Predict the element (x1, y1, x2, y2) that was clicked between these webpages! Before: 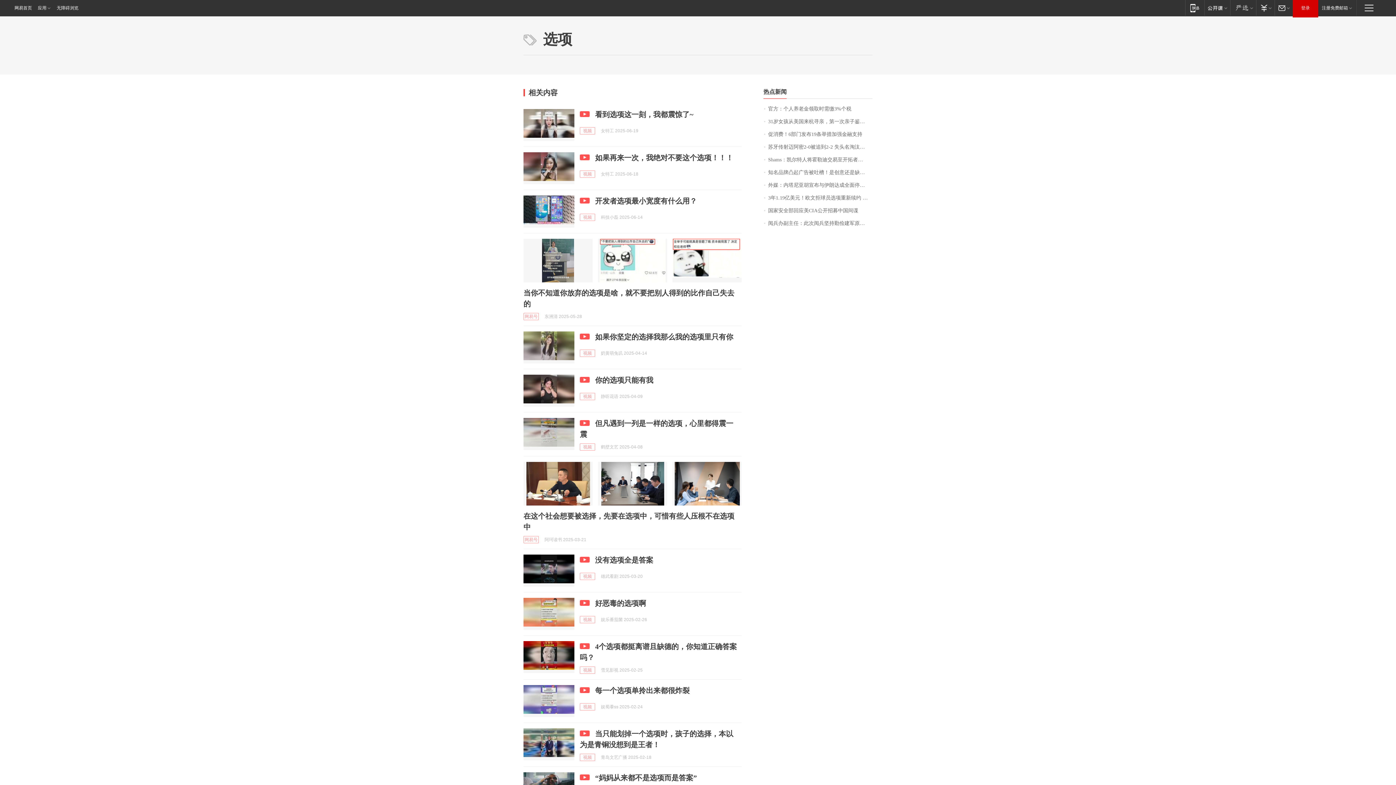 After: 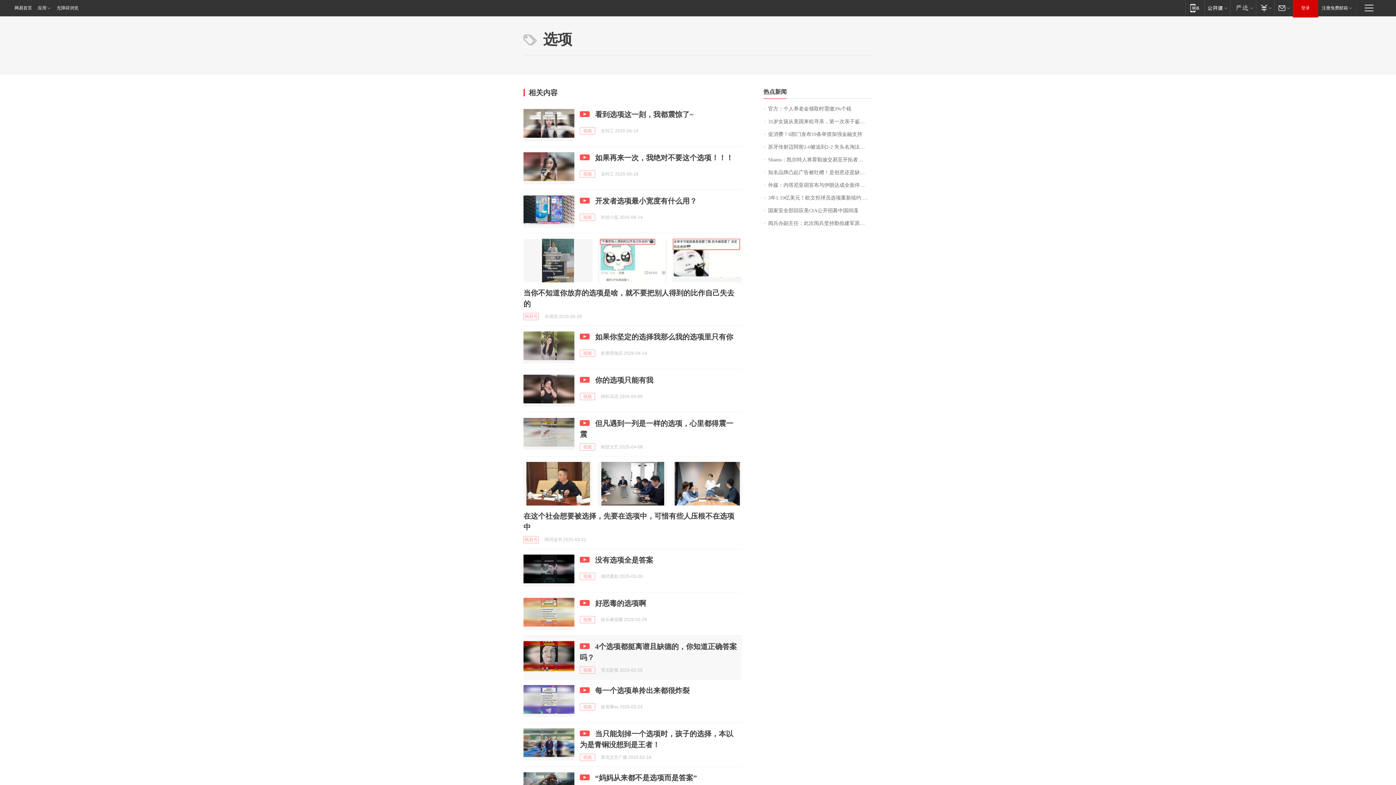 Action: bbox: (523, 641, 574, 673)